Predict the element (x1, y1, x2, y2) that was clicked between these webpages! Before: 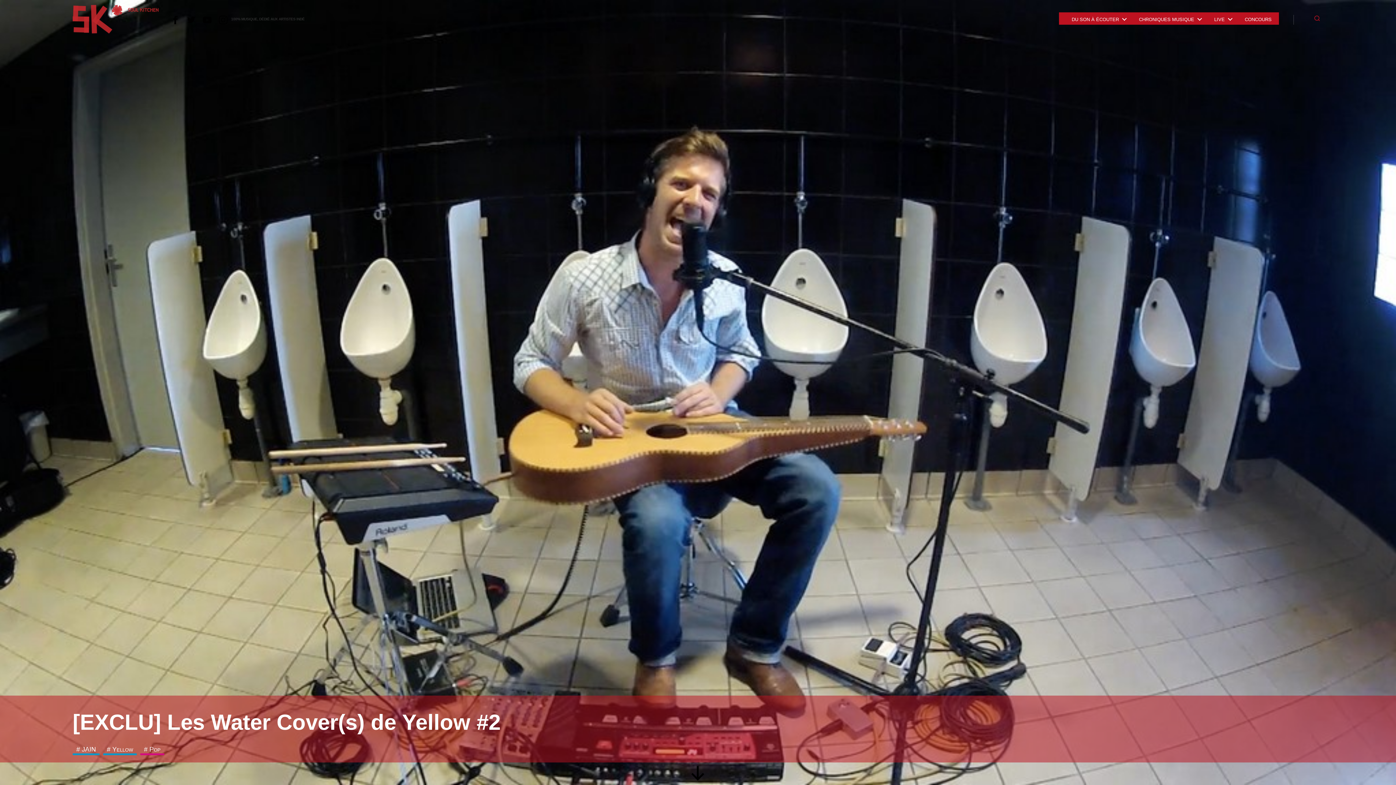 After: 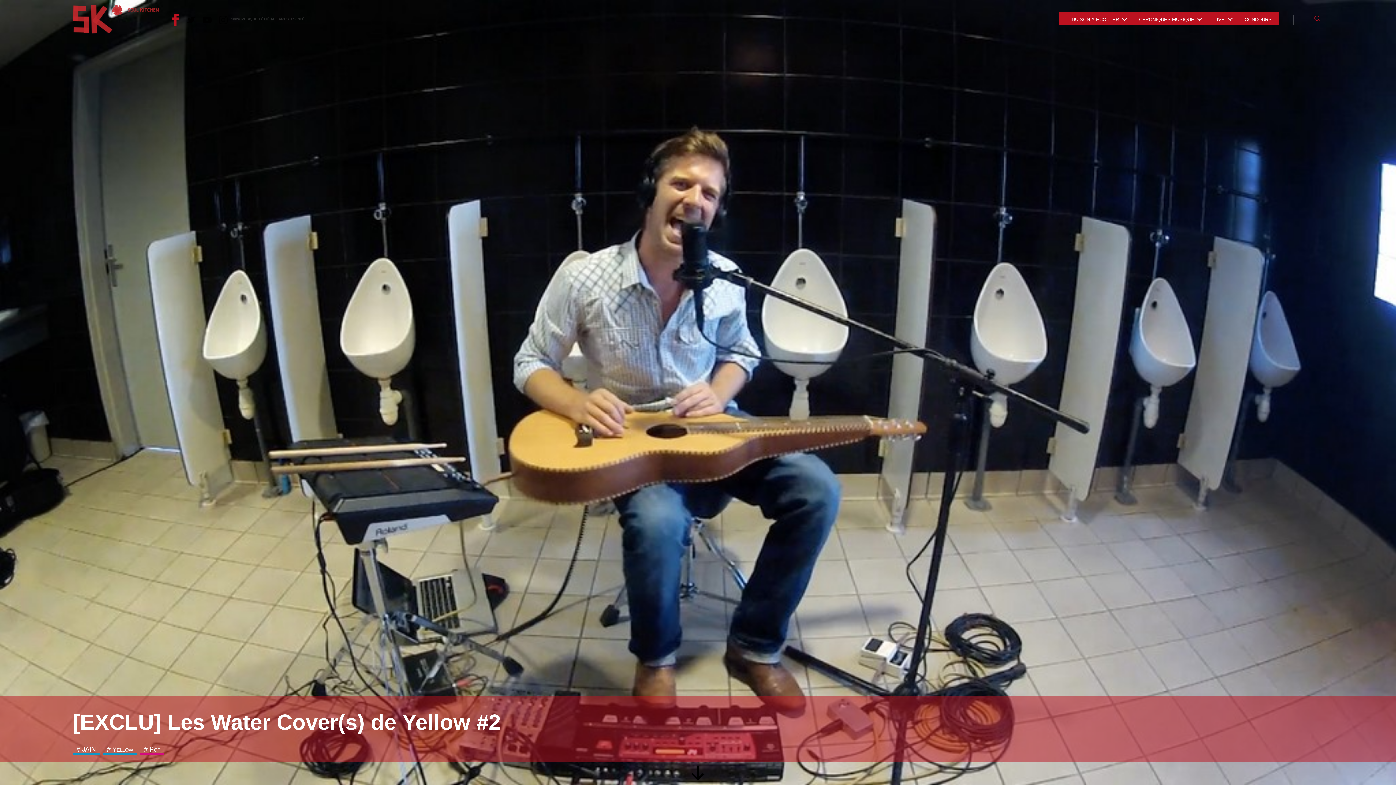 Action: bbox: (170, 15, 179, 24)